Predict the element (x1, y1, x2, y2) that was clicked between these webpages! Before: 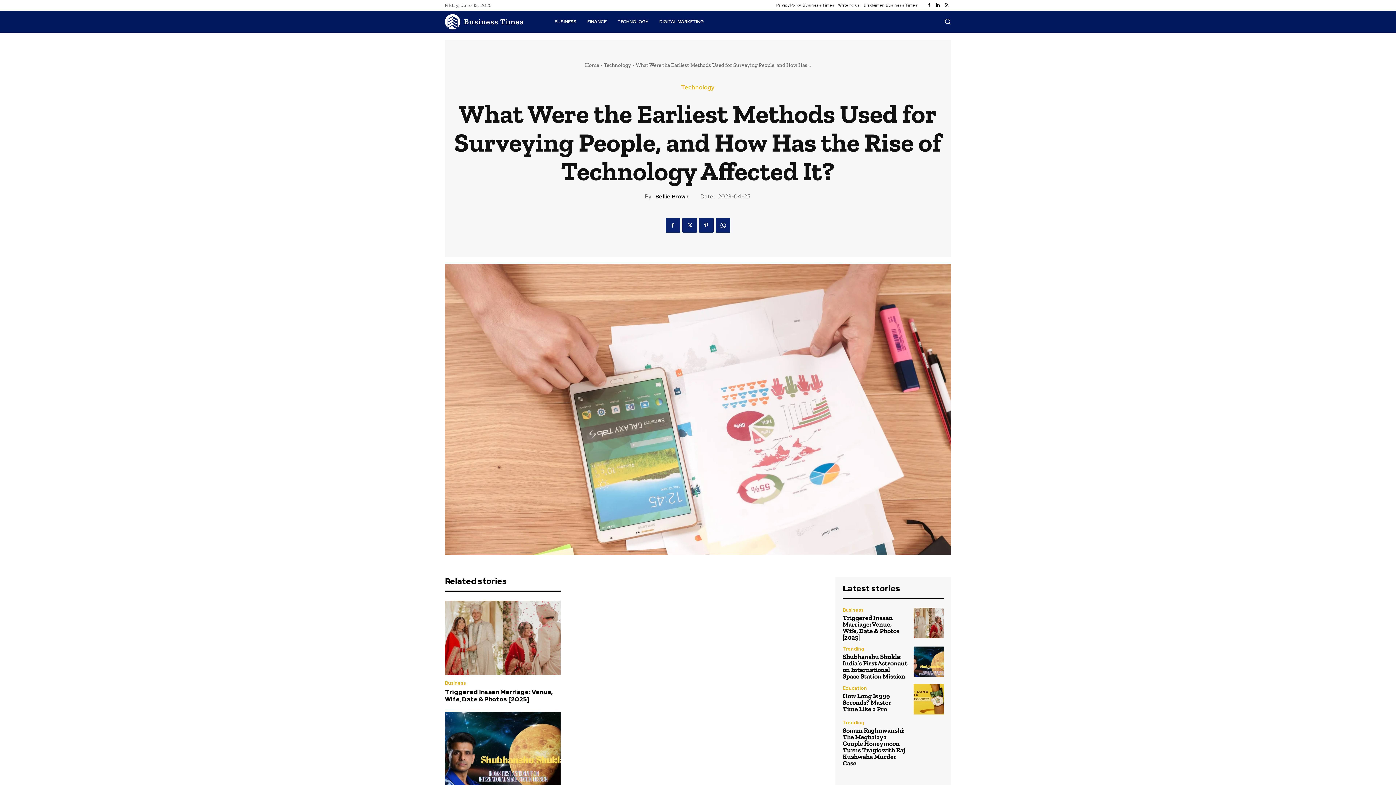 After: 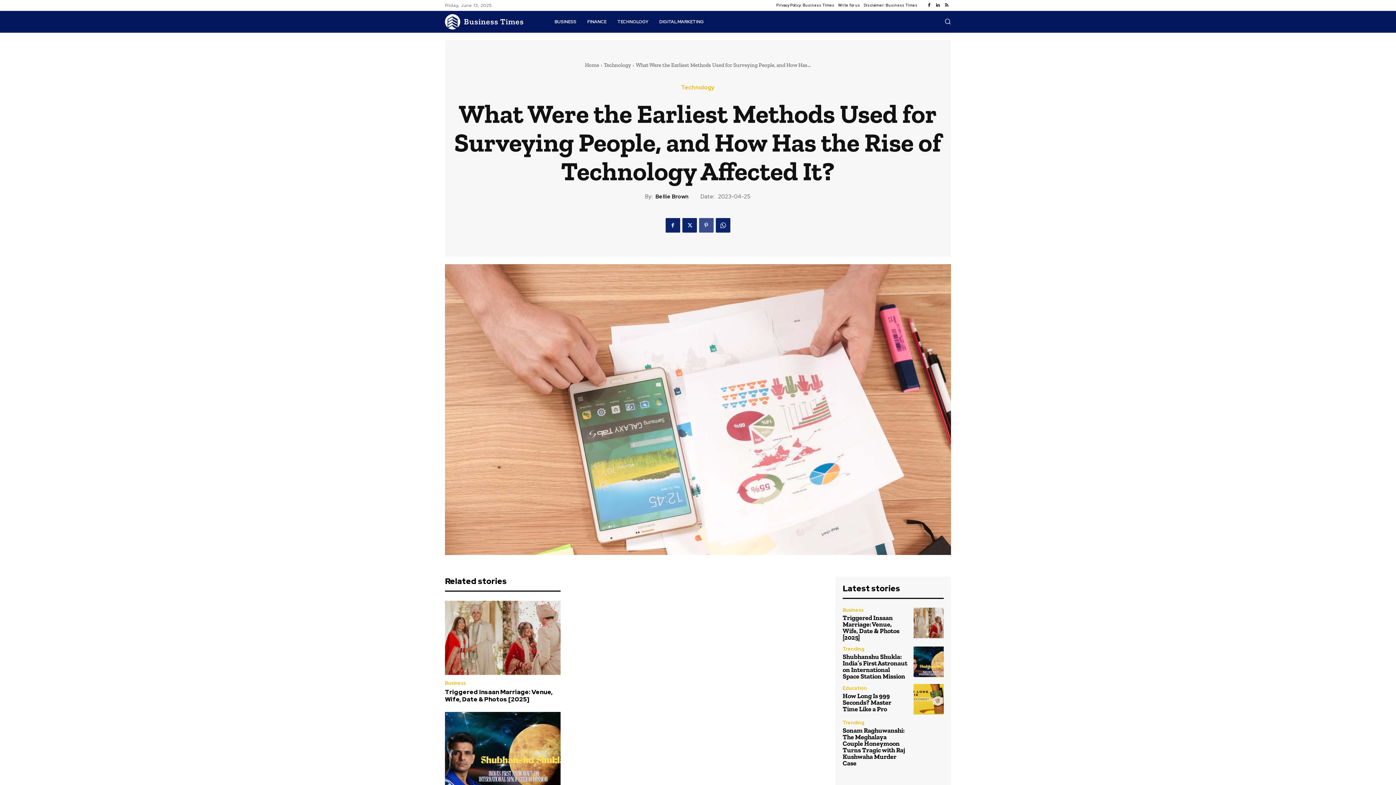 Action: bbox: (699, 218, 713, 232)